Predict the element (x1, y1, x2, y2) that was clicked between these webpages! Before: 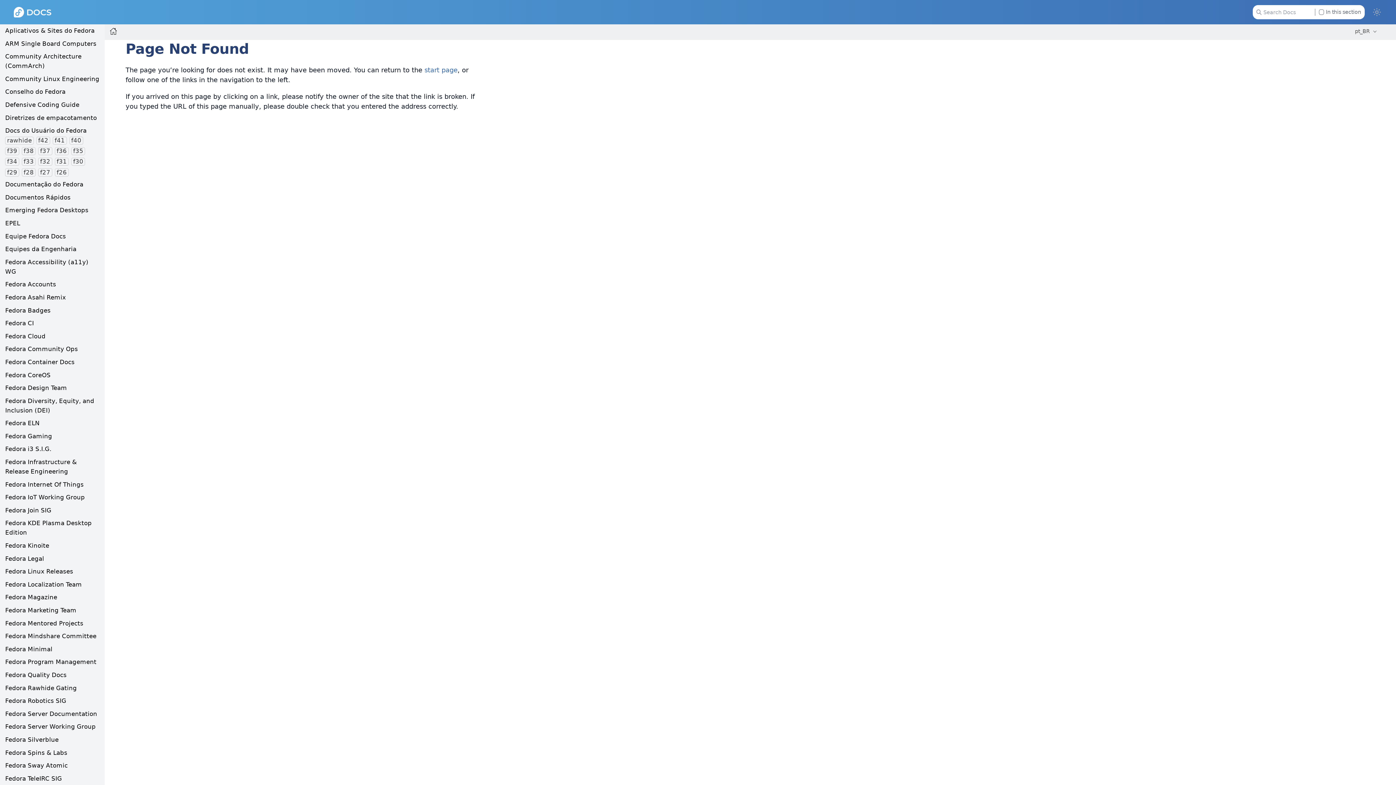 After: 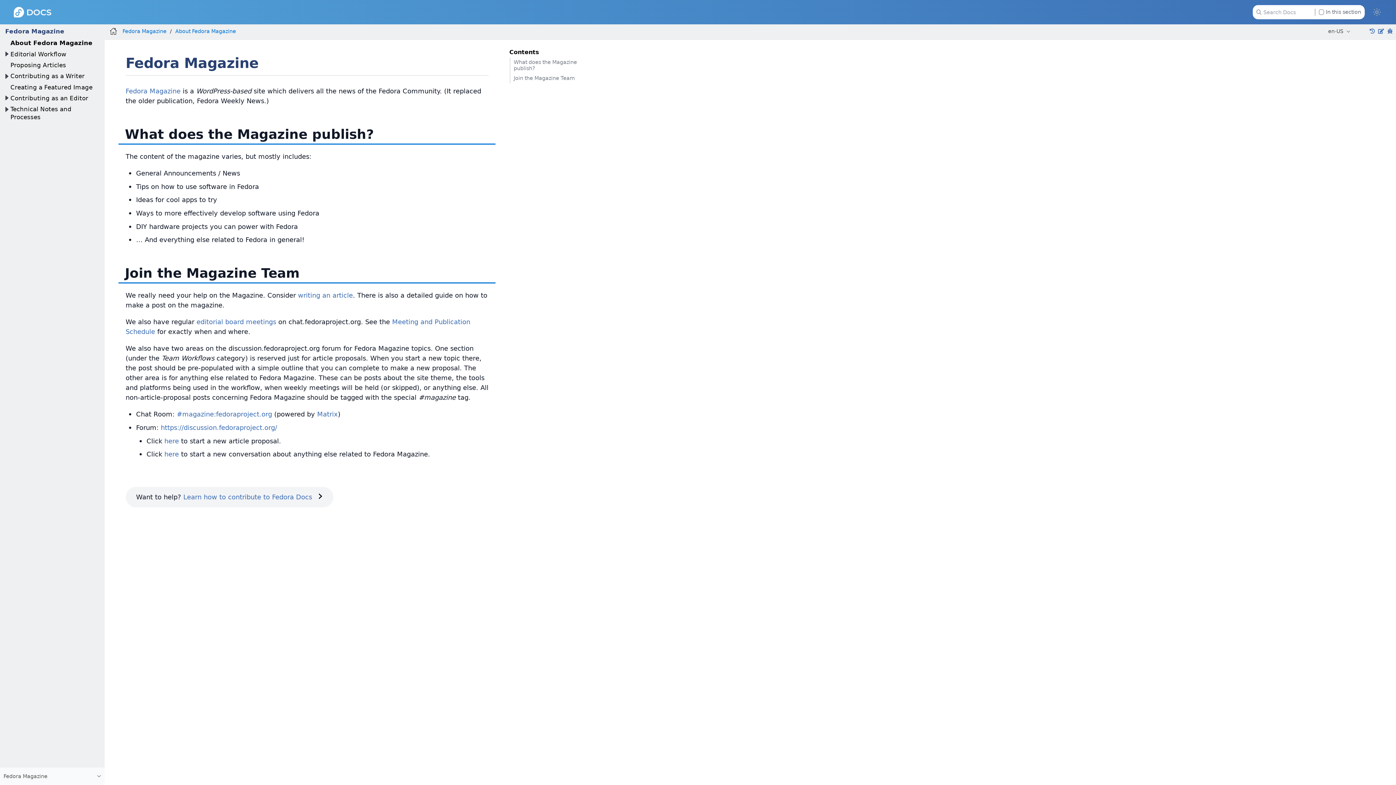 Action: label: Fedora Magazine bbox: (5, 594, 57, 601)